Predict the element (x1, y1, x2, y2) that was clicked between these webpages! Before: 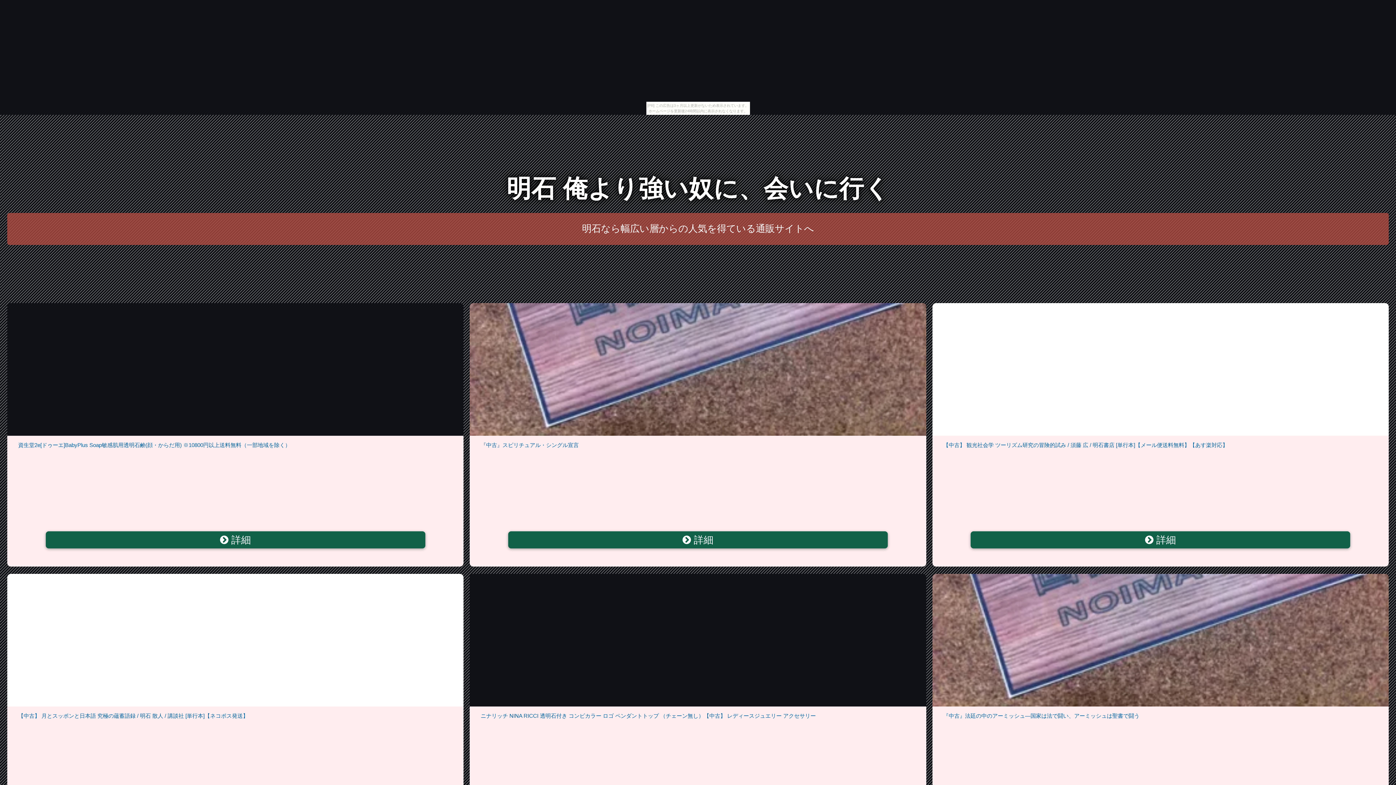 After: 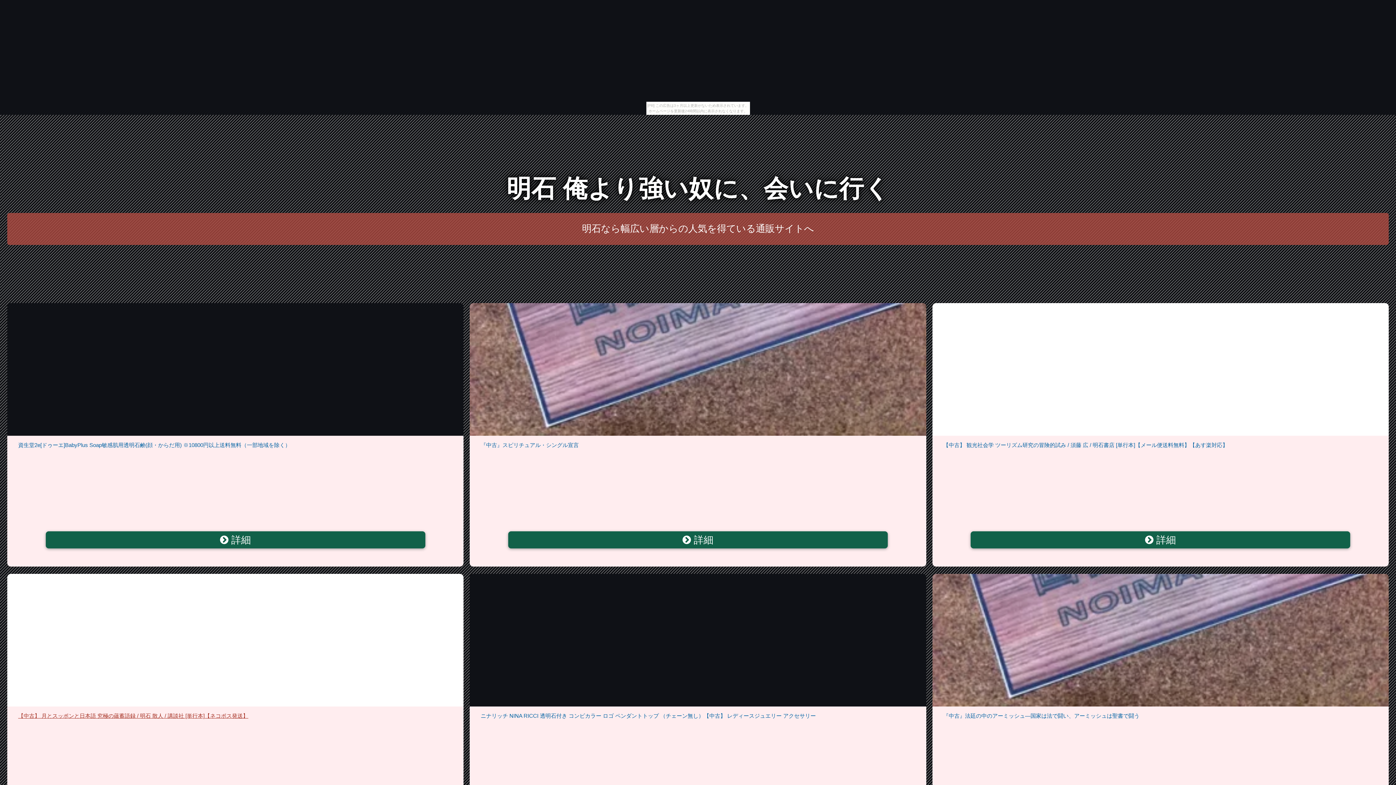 Action: bbox: (18, 712, 248, 719) label: 【中古】 月とスッポンと日本語 究極の蘊蓄語録 / 明石 散人 / 講談社 [単行本]【ネコポス発送】